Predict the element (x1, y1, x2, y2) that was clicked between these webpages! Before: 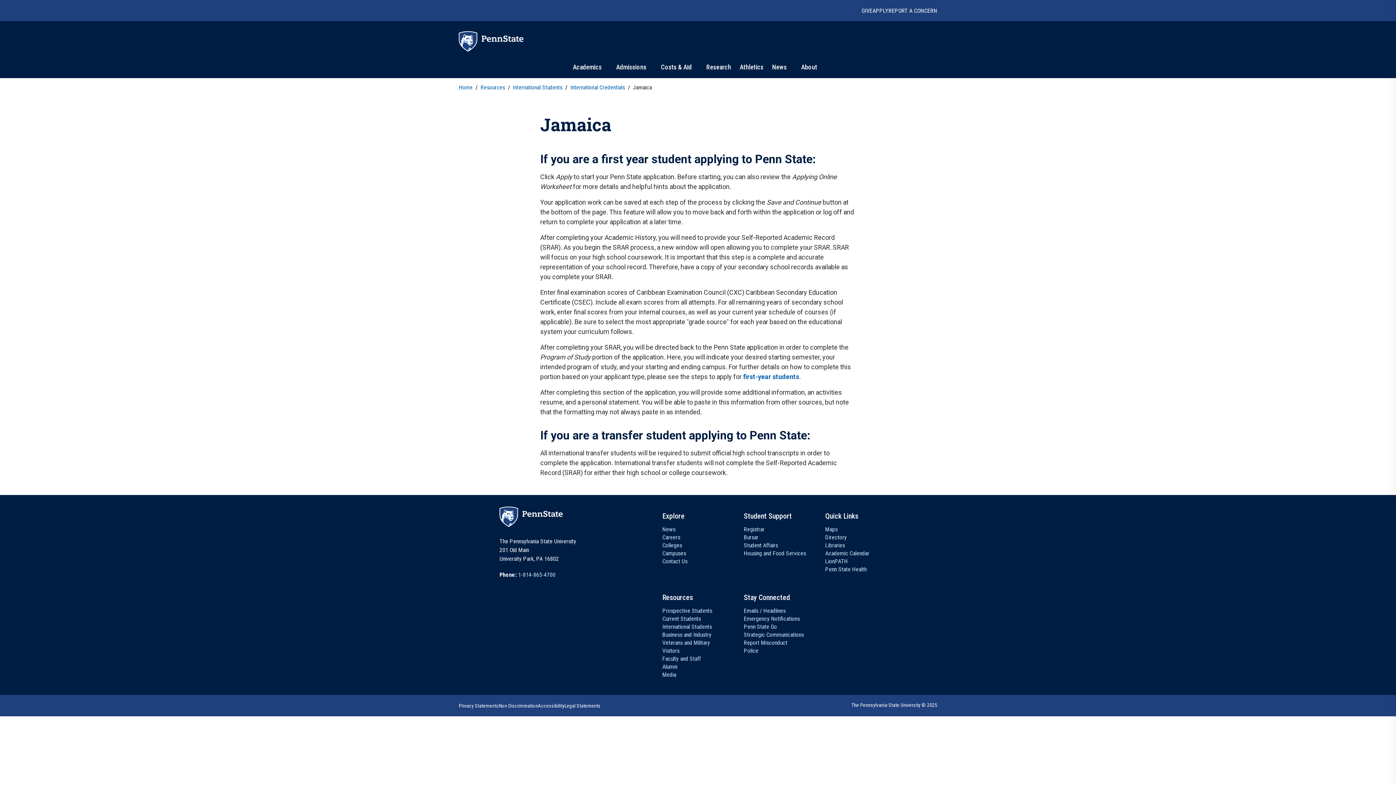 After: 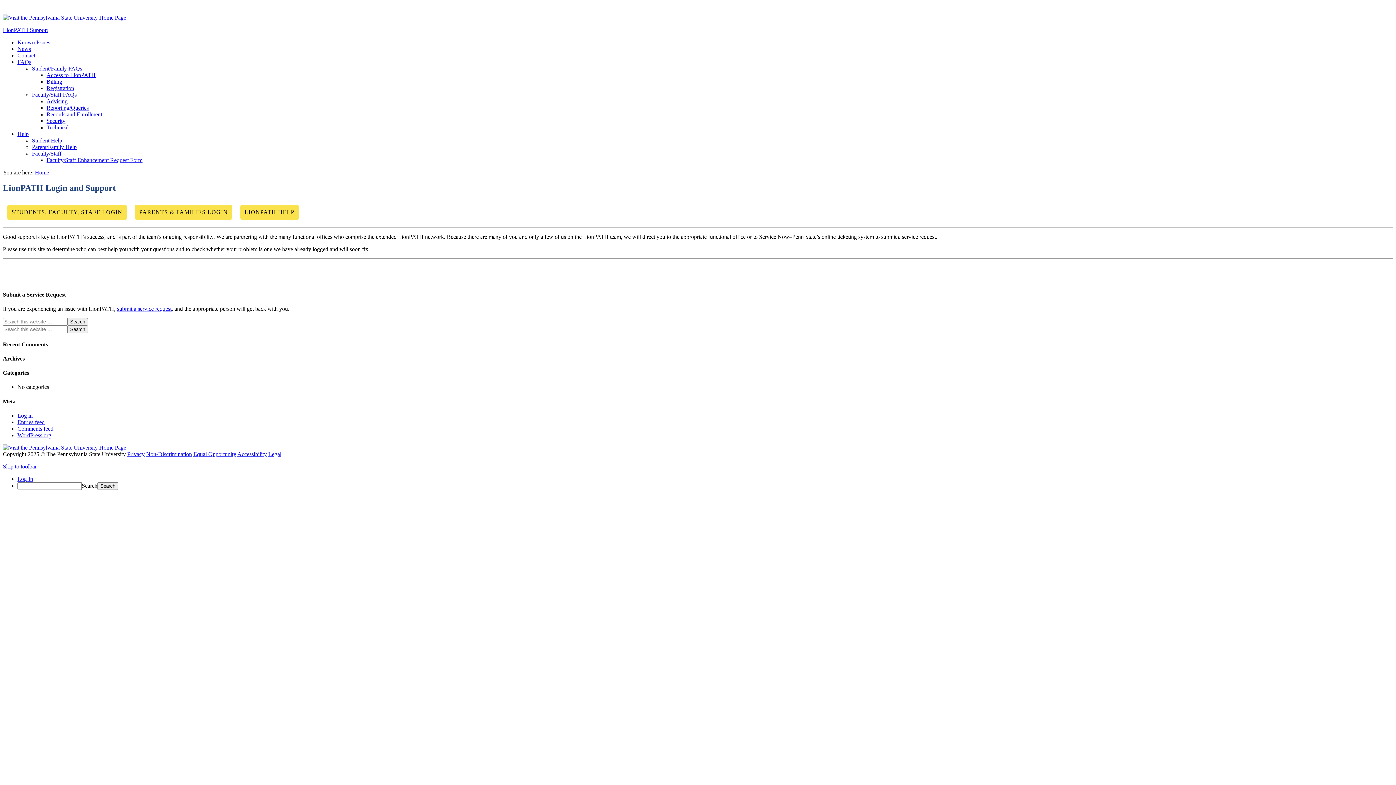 Action: bbox: (825, 557, 848, 565) label: LionPATH